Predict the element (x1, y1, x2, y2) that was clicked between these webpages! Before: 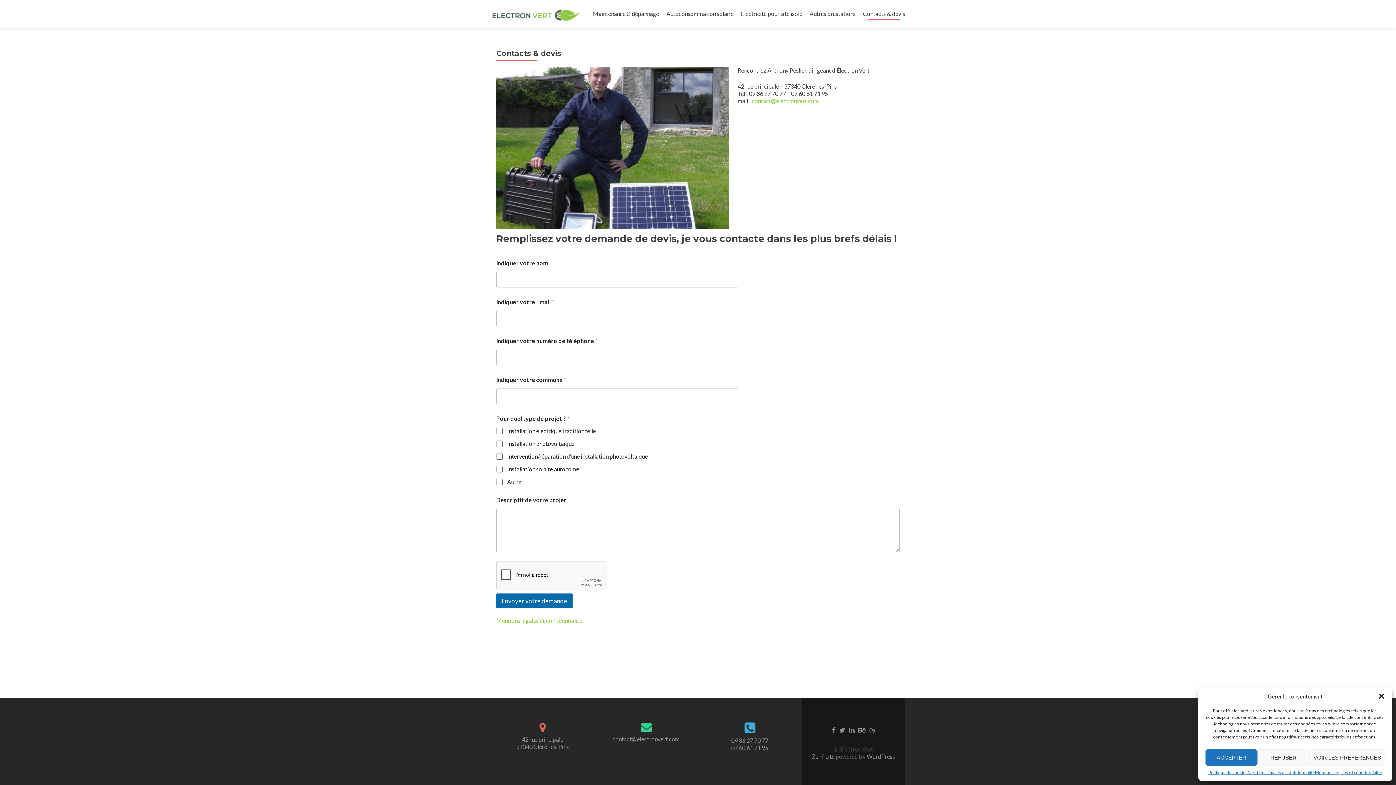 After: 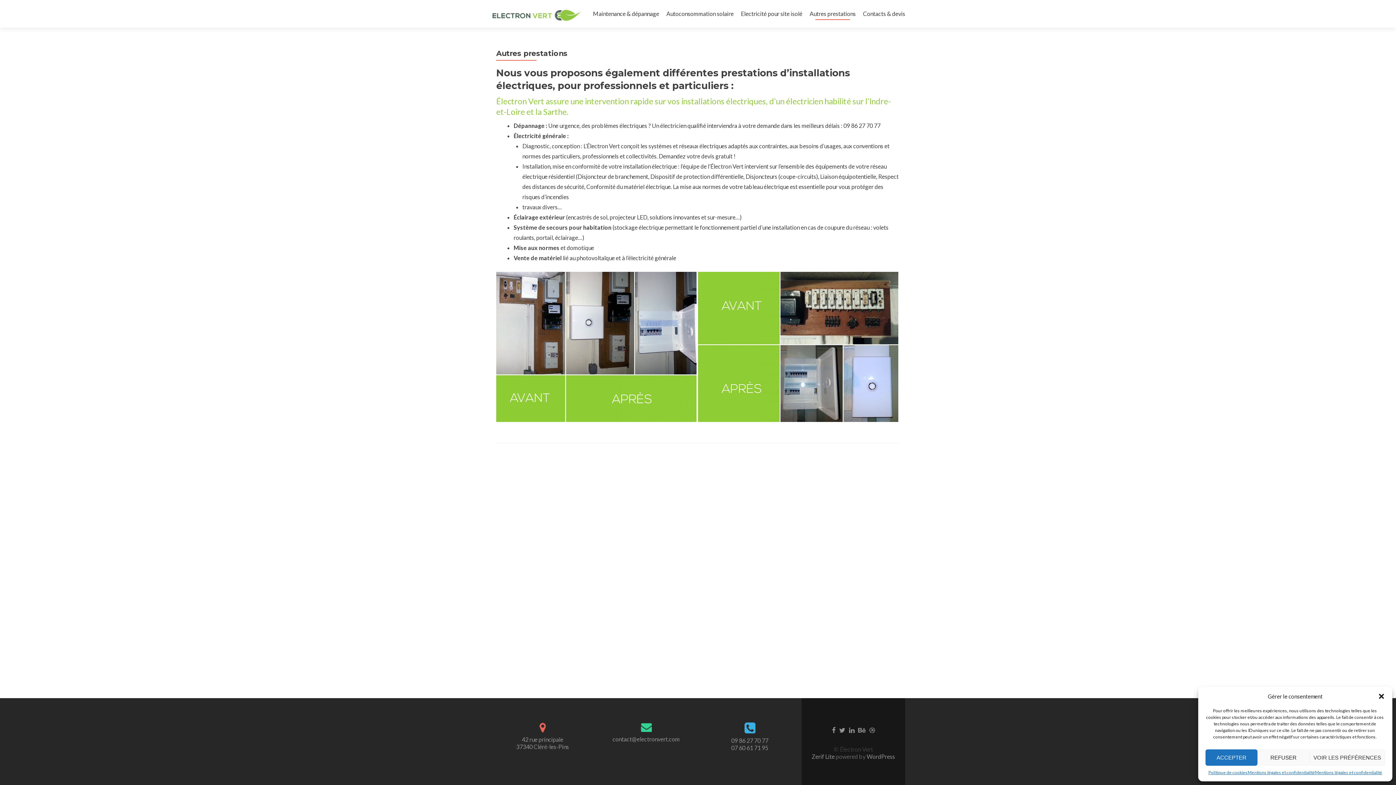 Action: label: Autres prestations bbox: (809, 7, 856, 20)